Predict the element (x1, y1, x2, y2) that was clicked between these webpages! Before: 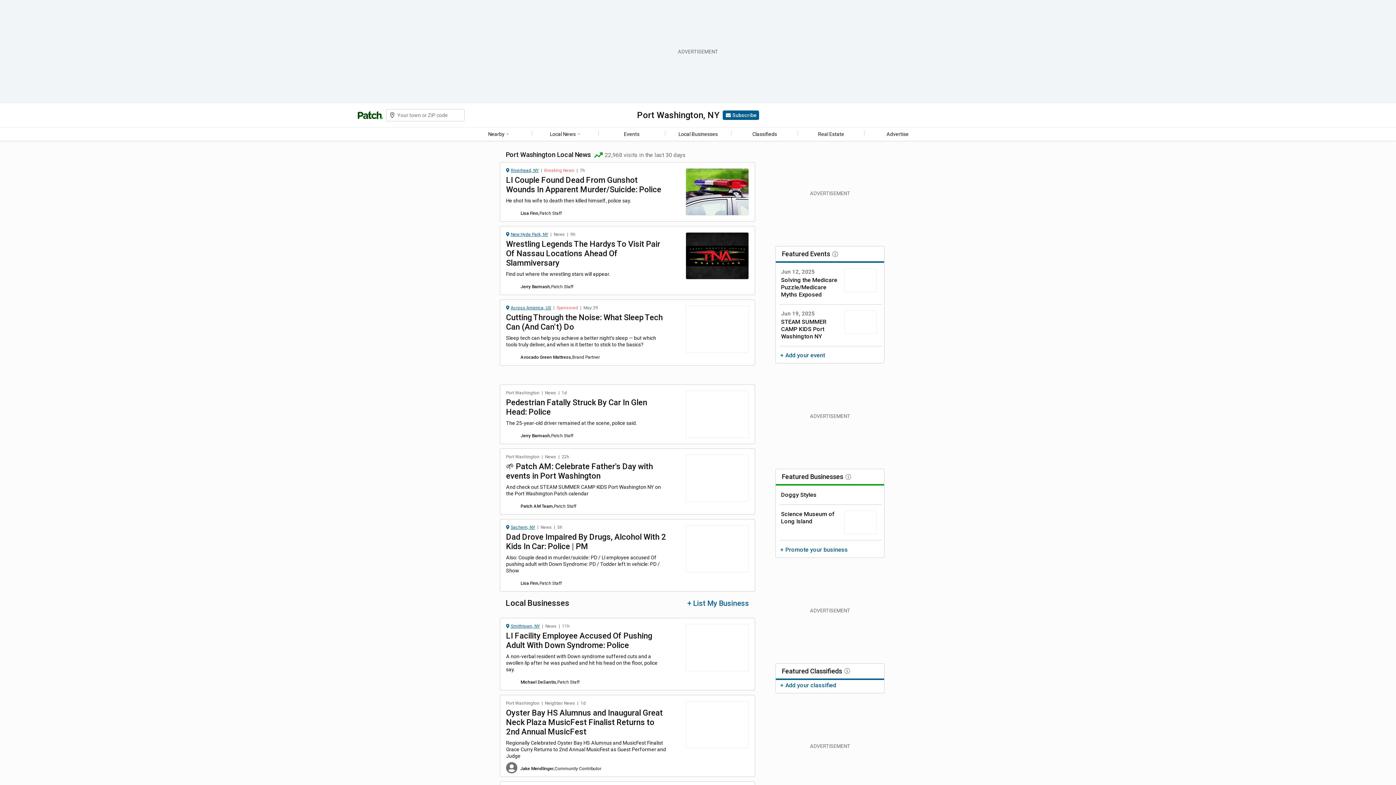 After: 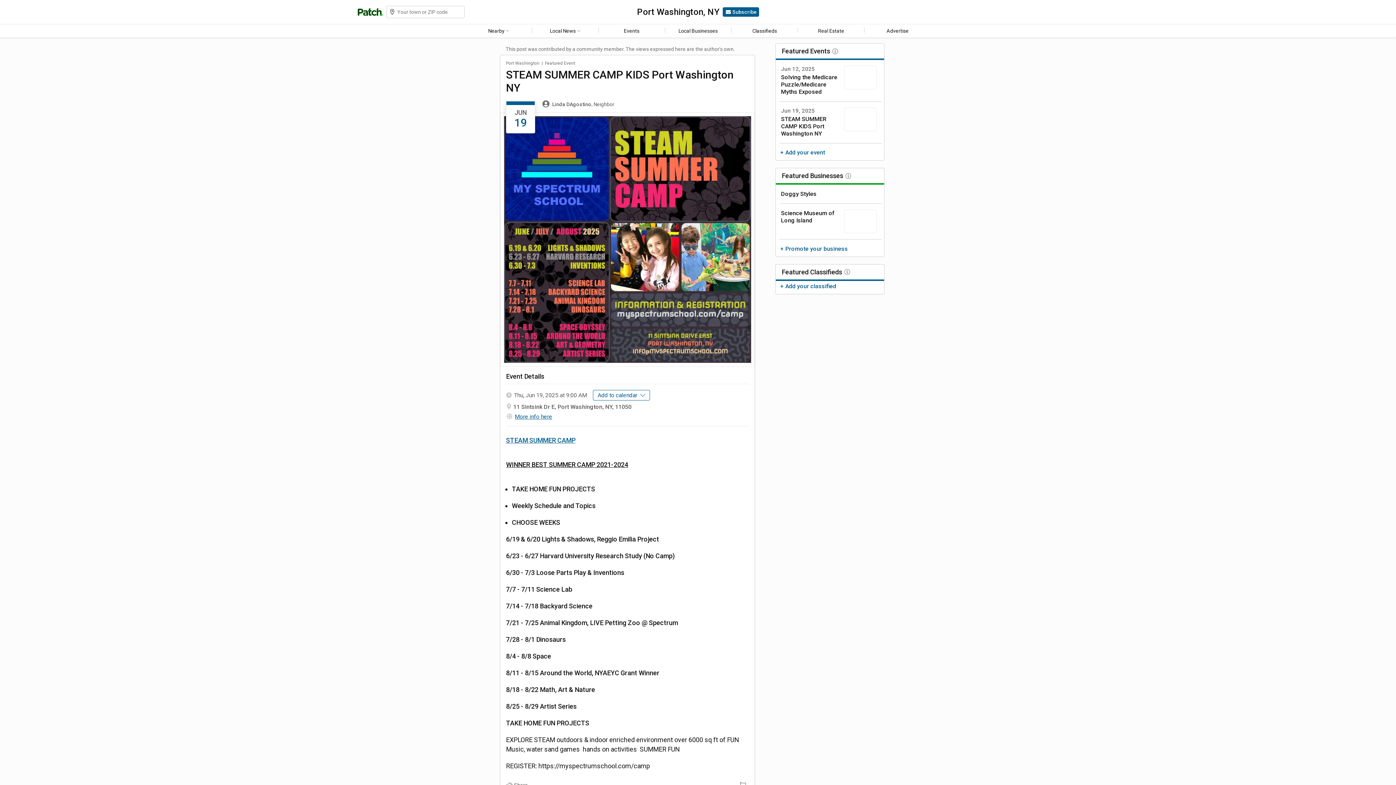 Action: bbox: (781, 318, 826, 340) label: STEAM SUMMER CAMP KIDS Port Washington NY